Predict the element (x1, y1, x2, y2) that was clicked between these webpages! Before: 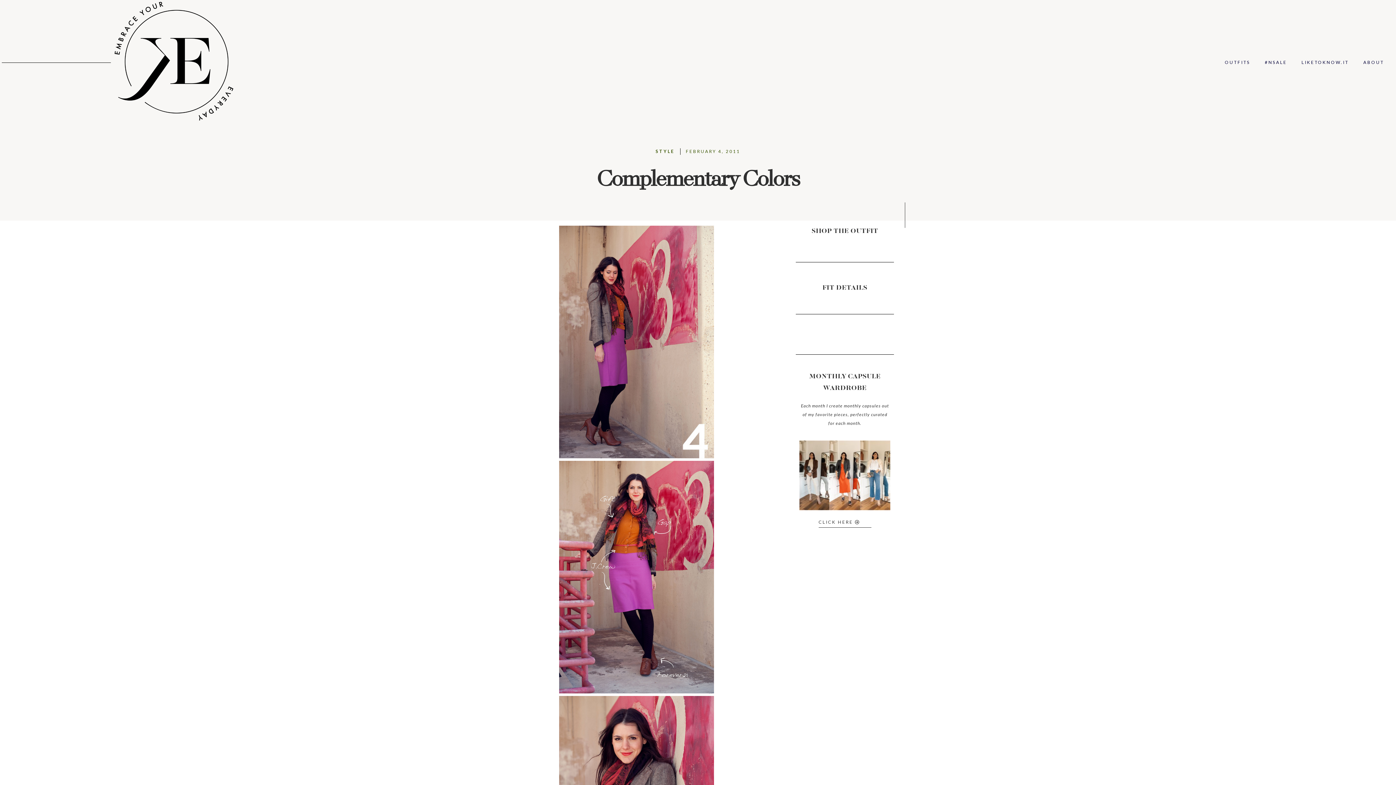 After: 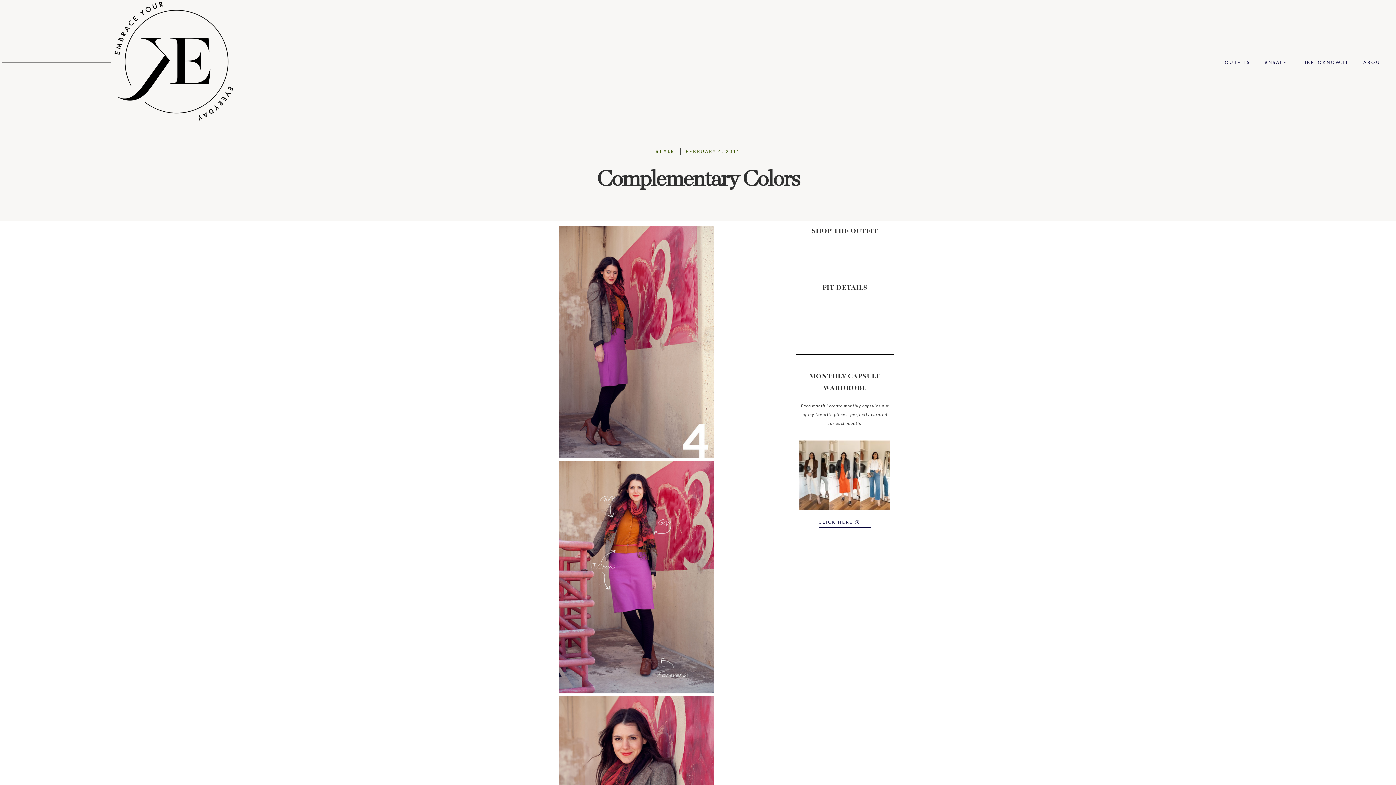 Action: bbox: (818, 519, 871, 527) label: CLICK HERE